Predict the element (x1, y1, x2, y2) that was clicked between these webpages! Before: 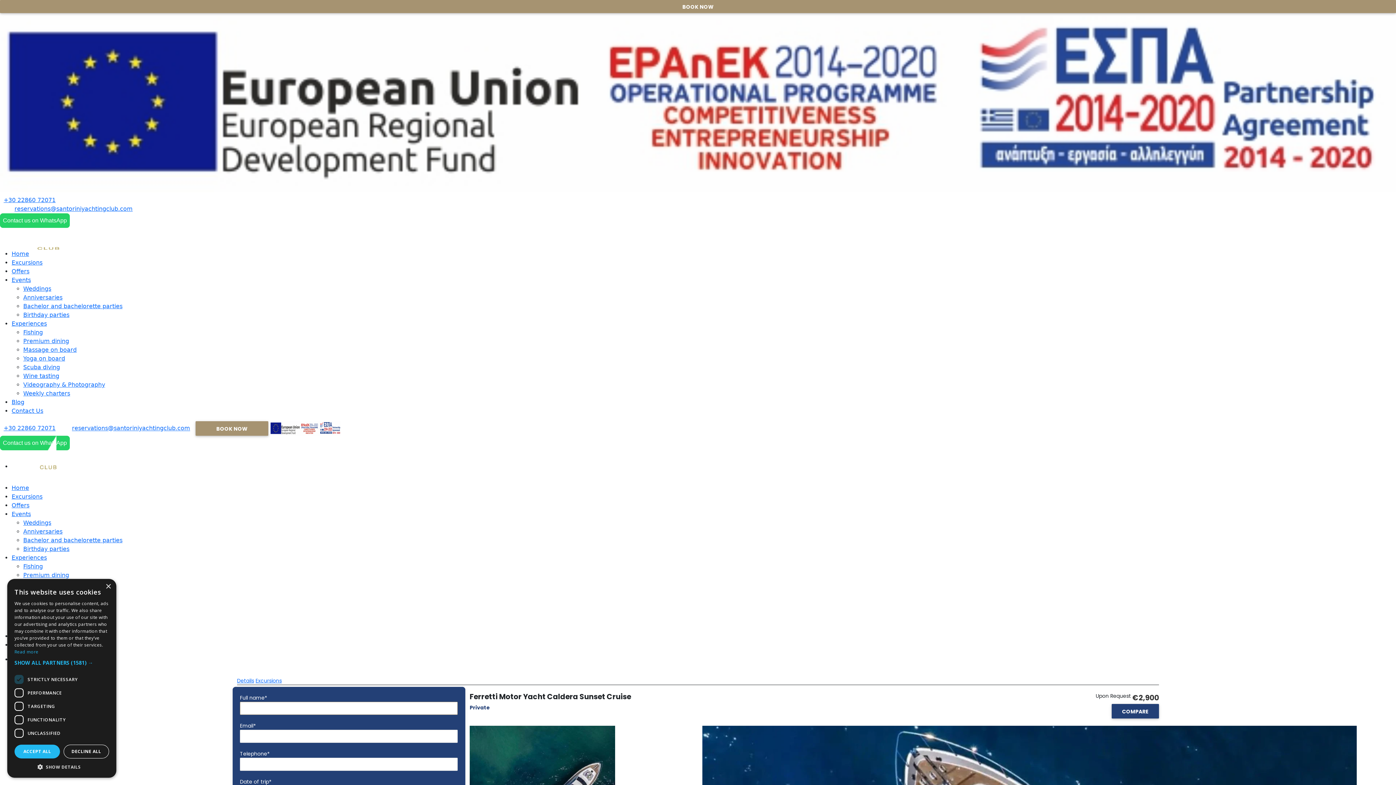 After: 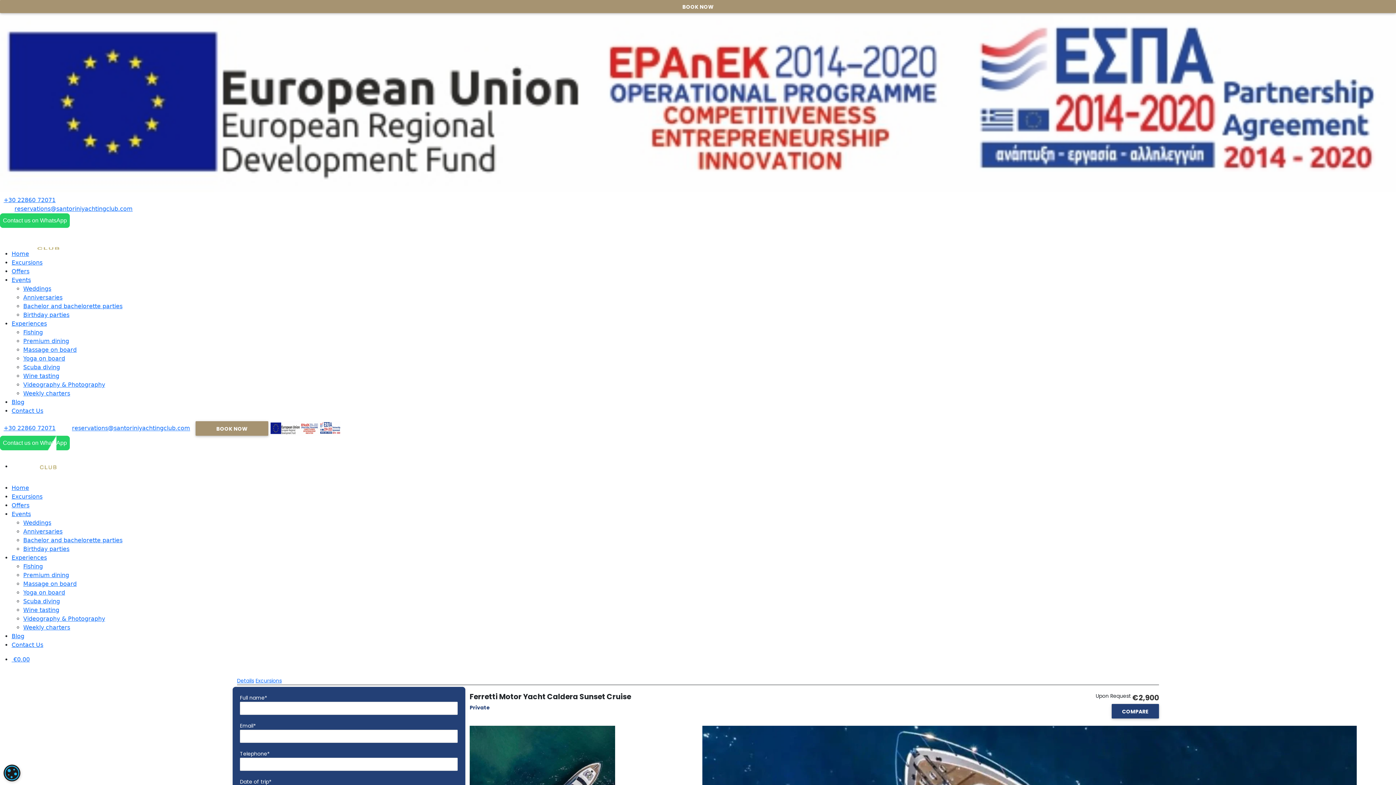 Action: label: Close bbox: (105, 584, 110, 589)